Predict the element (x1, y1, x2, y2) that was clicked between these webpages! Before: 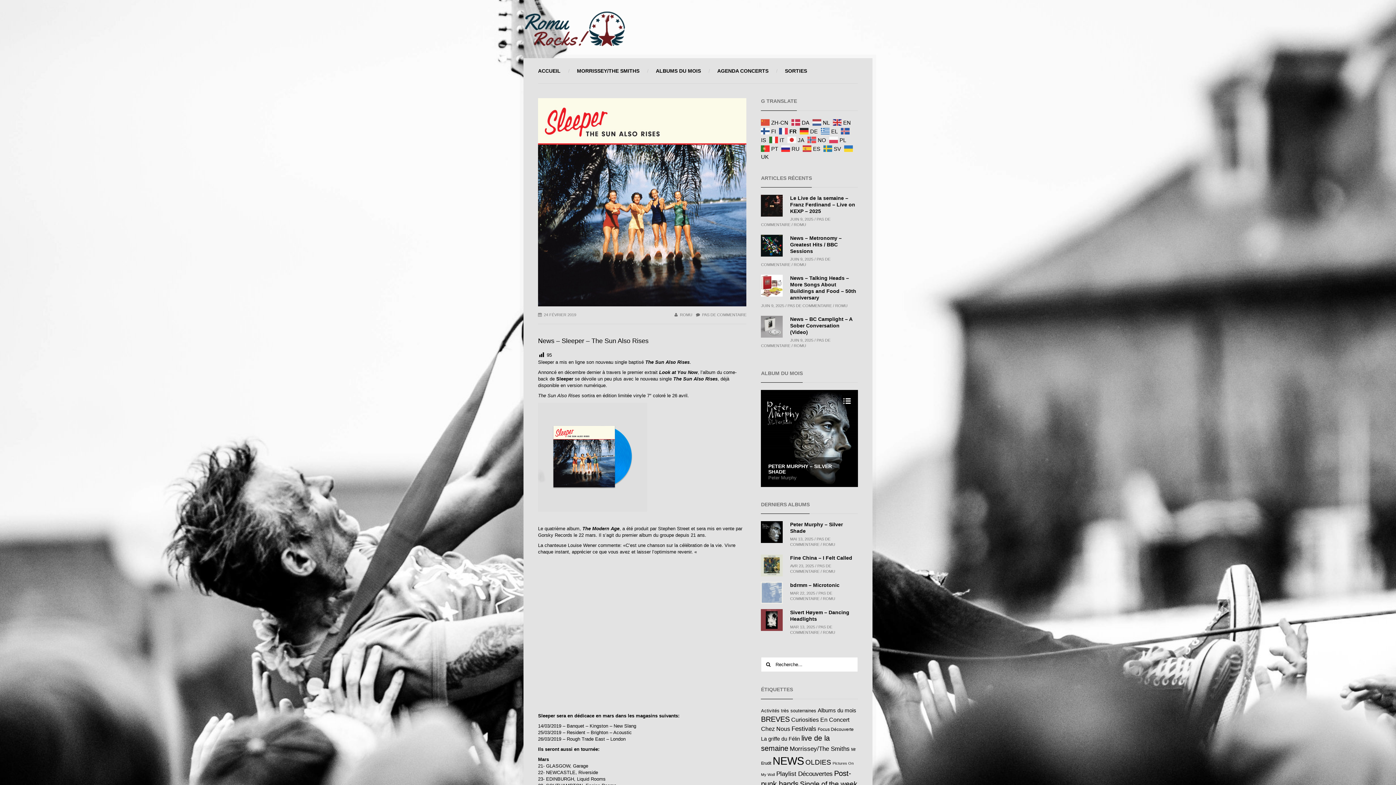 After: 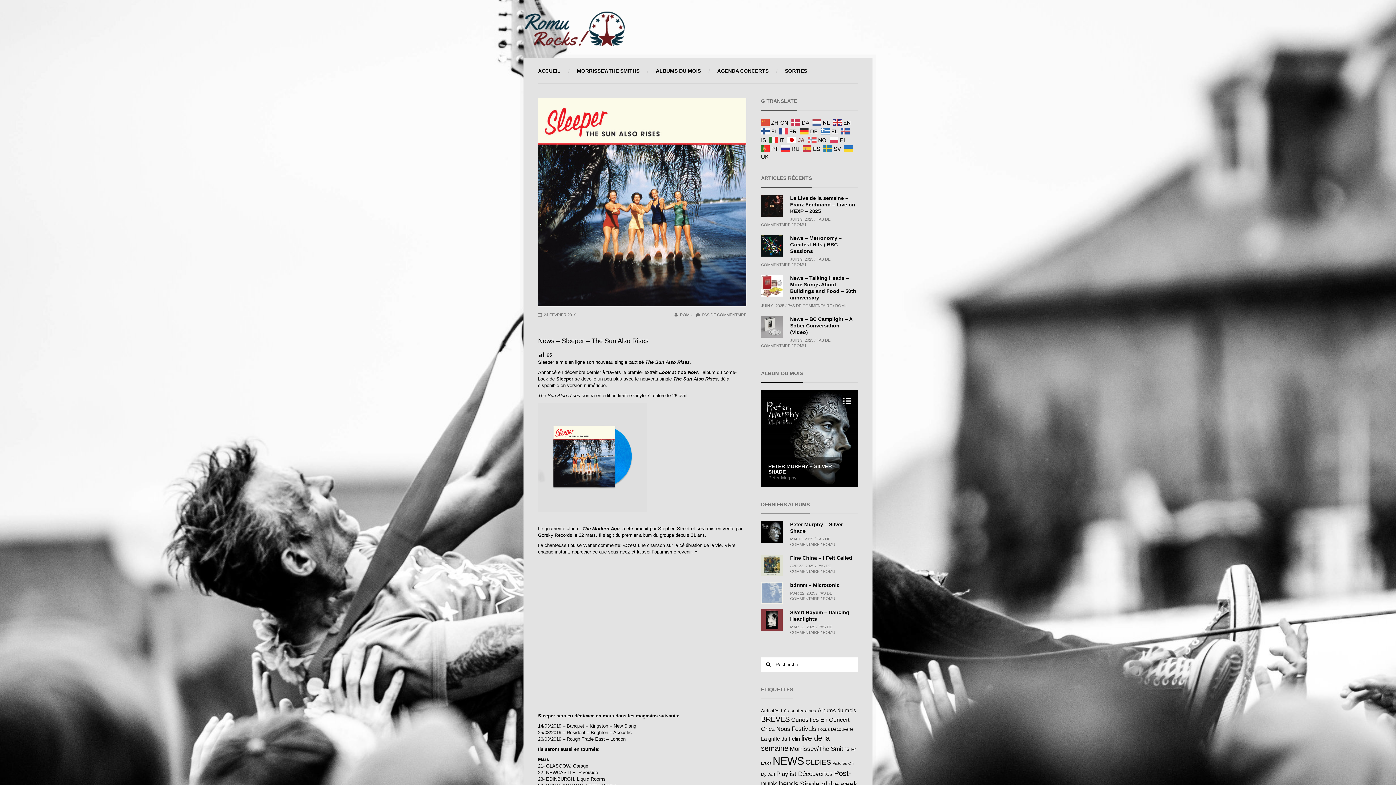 Action: bbox: (787, 136, 806, 142) label:  JA